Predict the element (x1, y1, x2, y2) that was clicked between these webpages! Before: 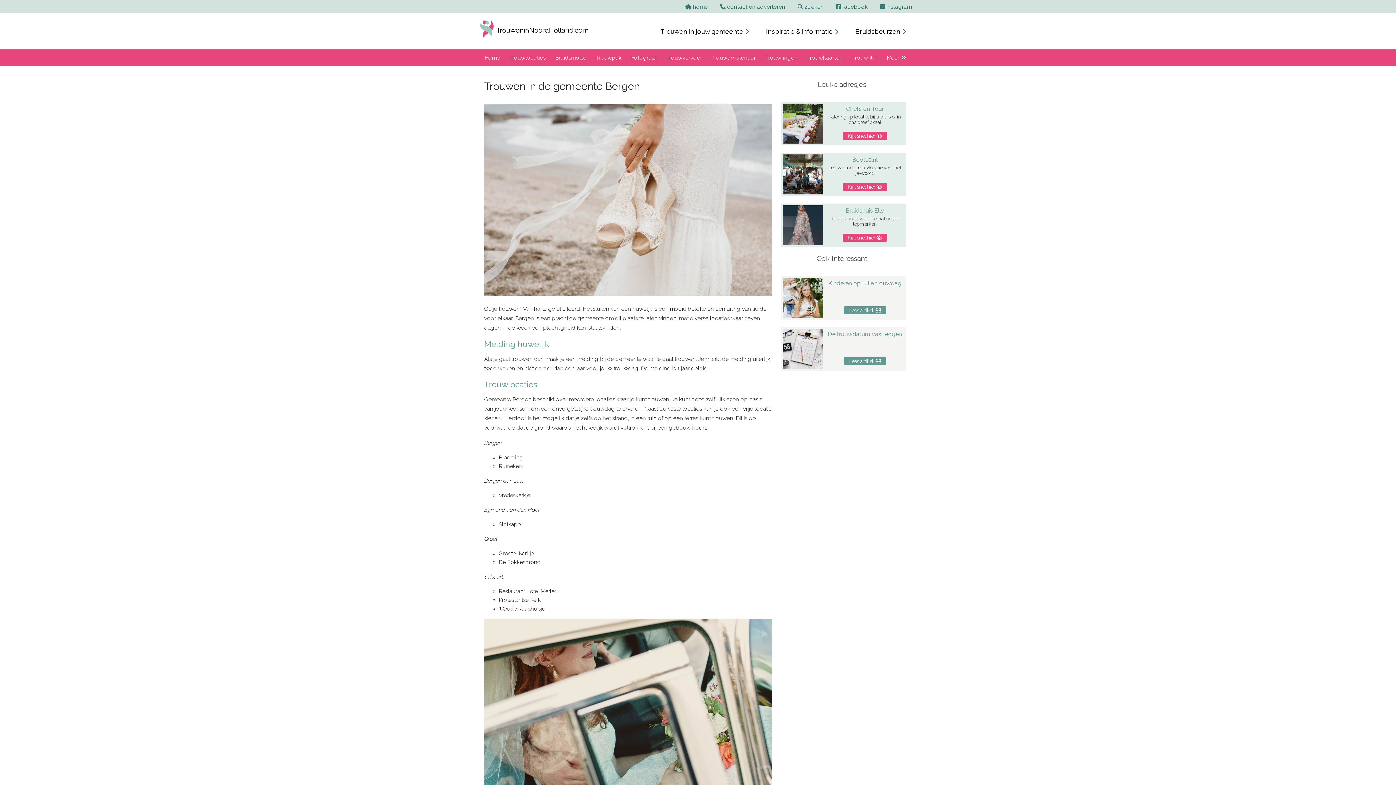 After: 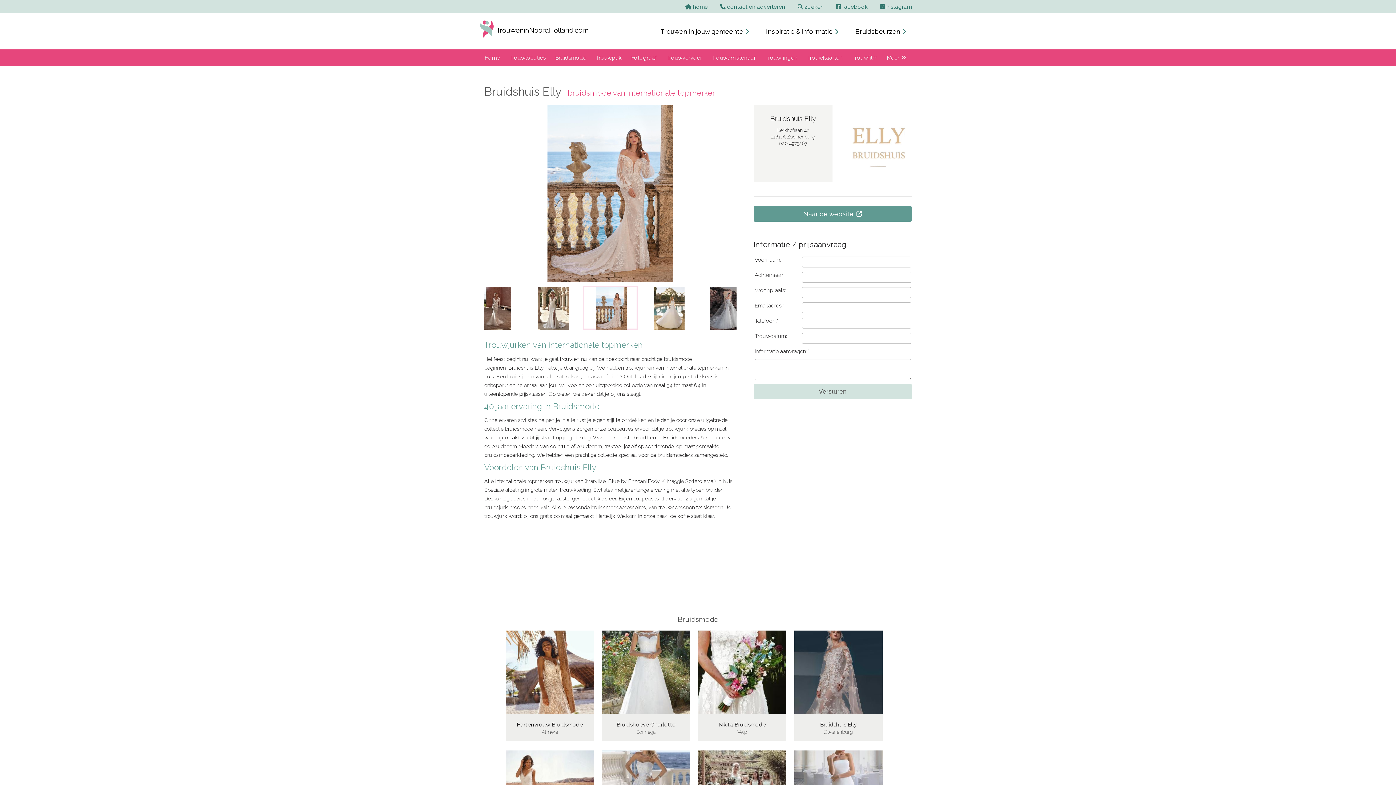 Action: bbox: (842, 233, 887, 241) label: Kijk snel hier 